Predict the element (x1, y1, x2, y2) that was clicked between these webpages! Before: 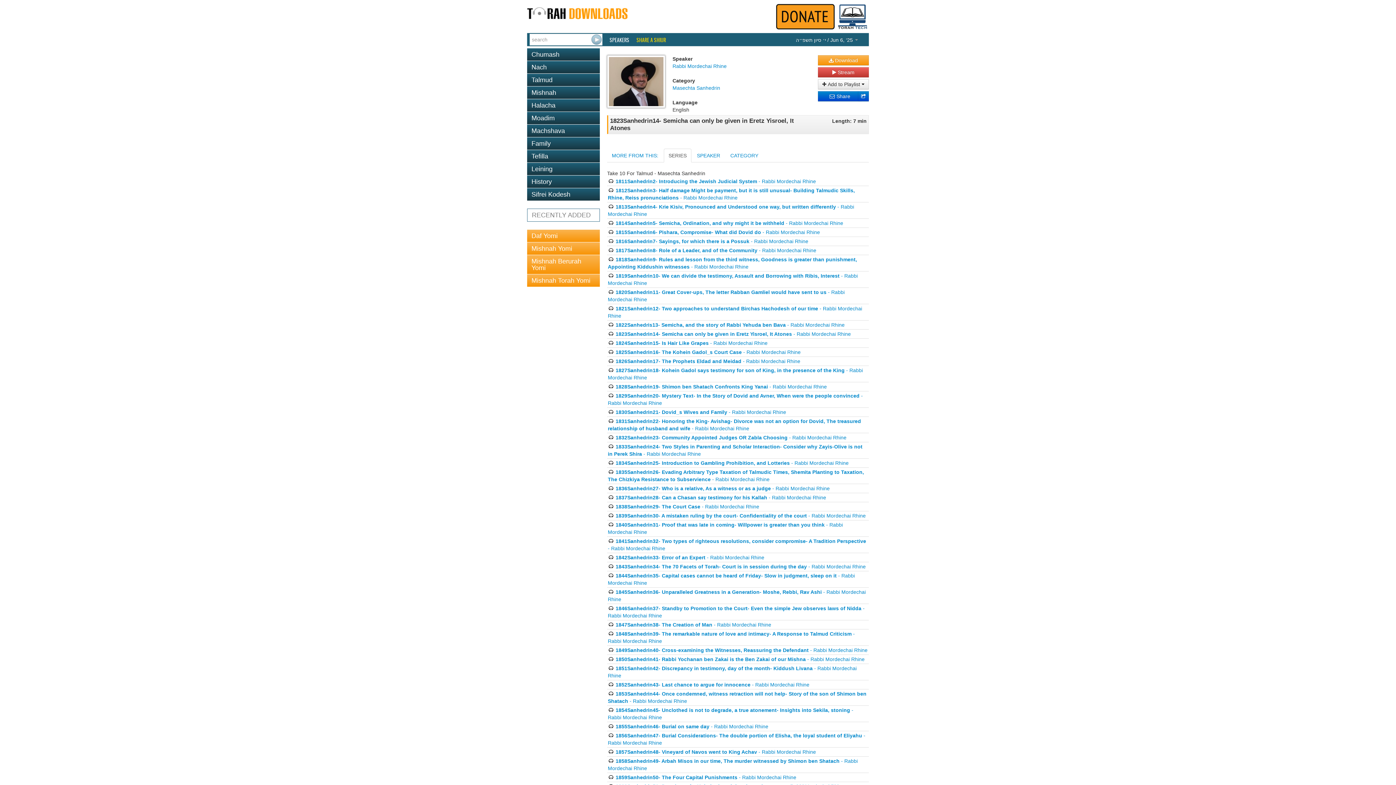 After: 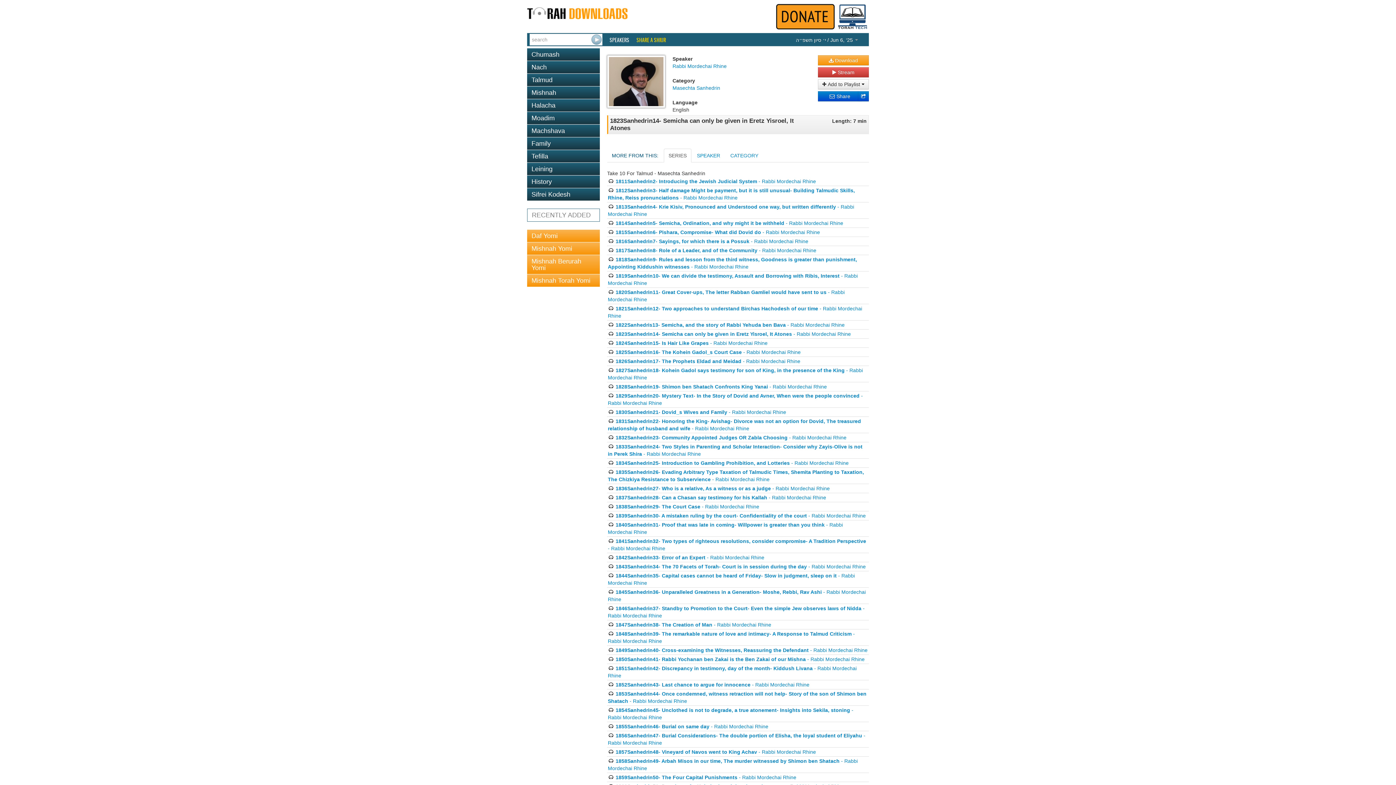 Action: bbox: (607, 148, 663, 162) label: MORE FROM THIS: